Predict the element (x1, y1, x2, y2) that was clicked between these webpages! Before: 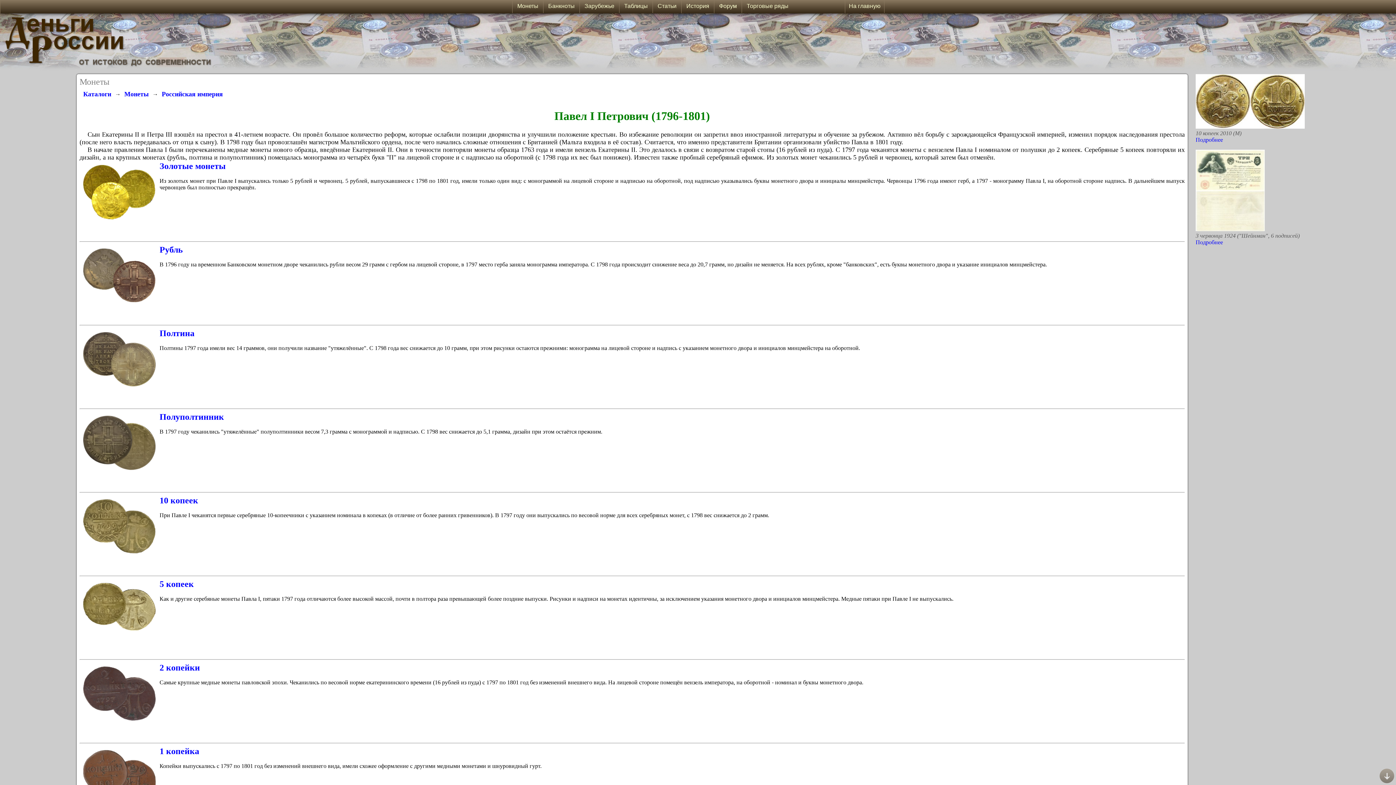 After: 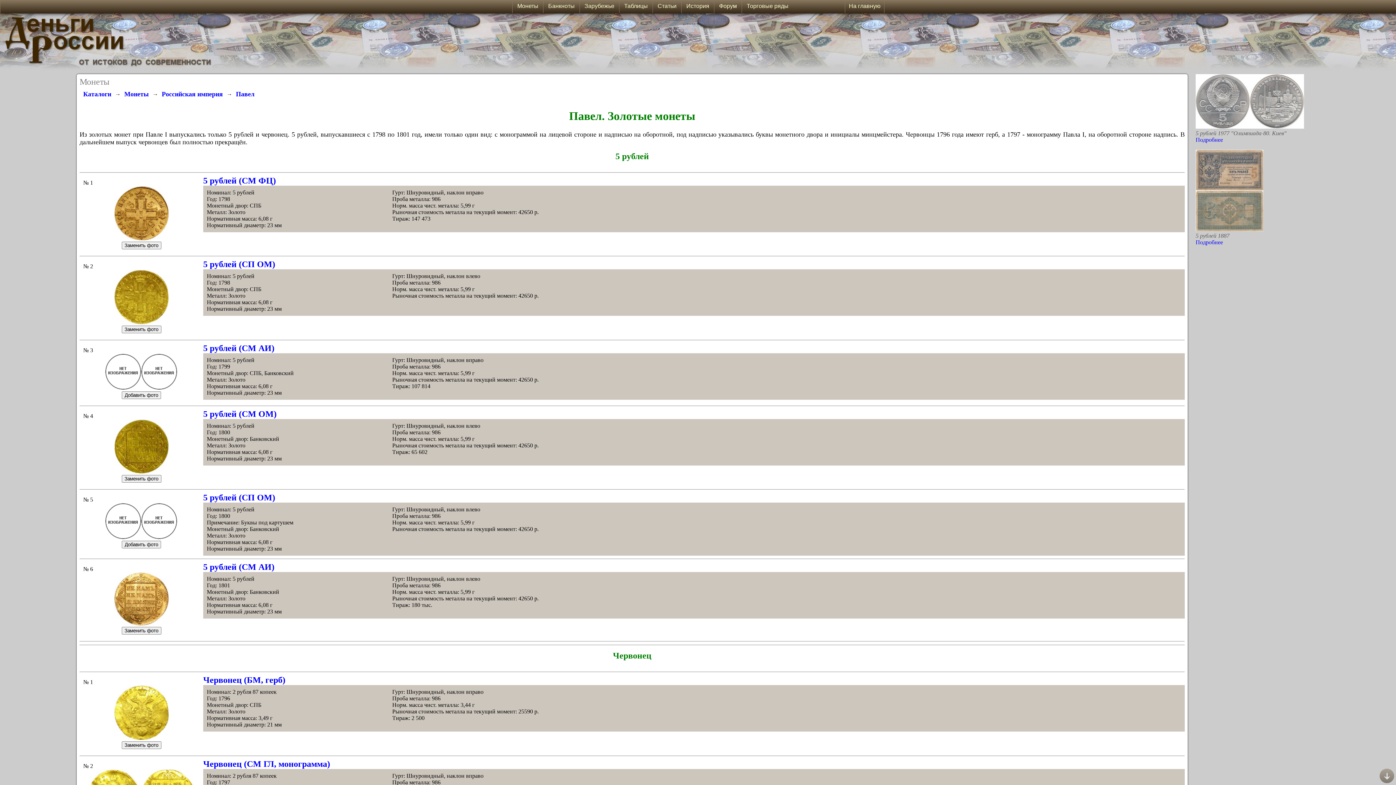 Action: bbox: (159, 161, 225, 170) label: Золотые монеты